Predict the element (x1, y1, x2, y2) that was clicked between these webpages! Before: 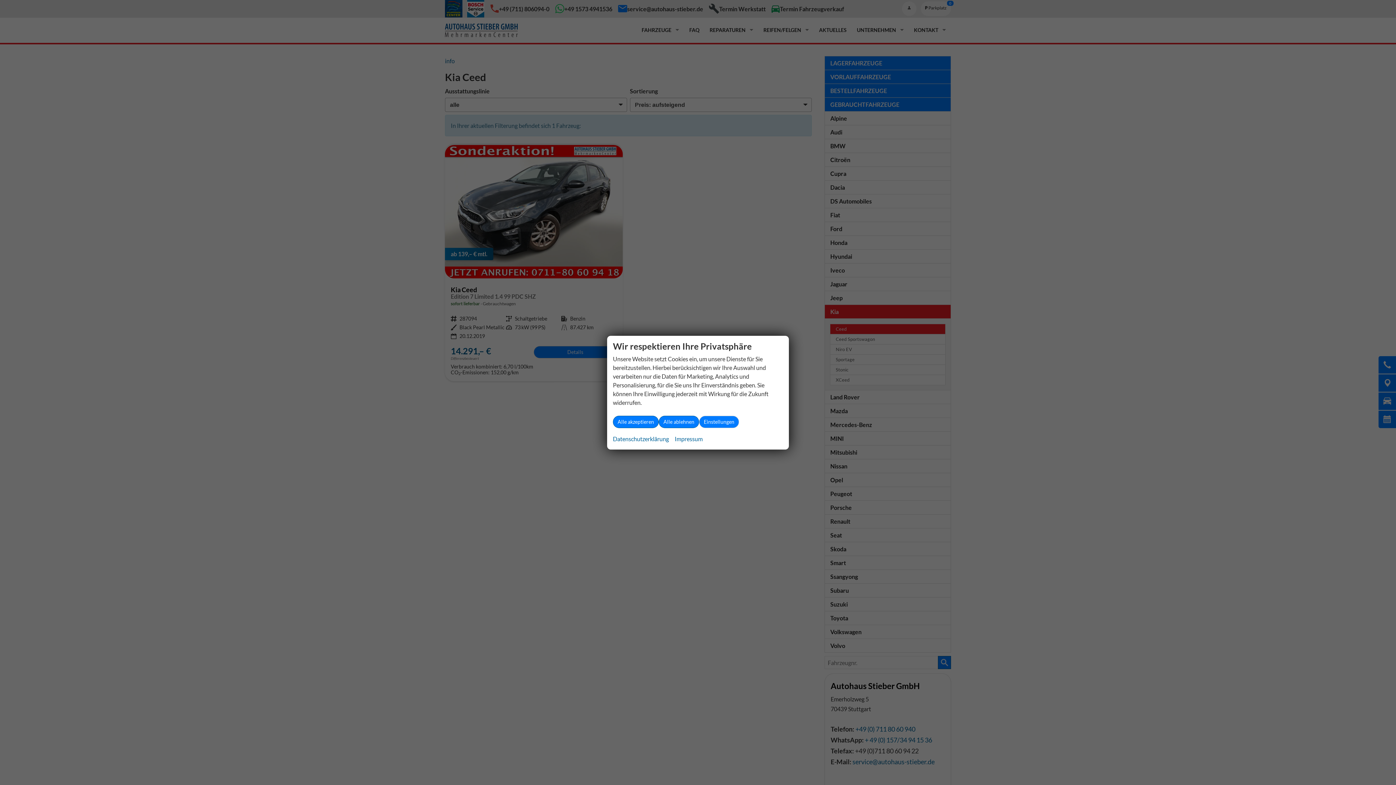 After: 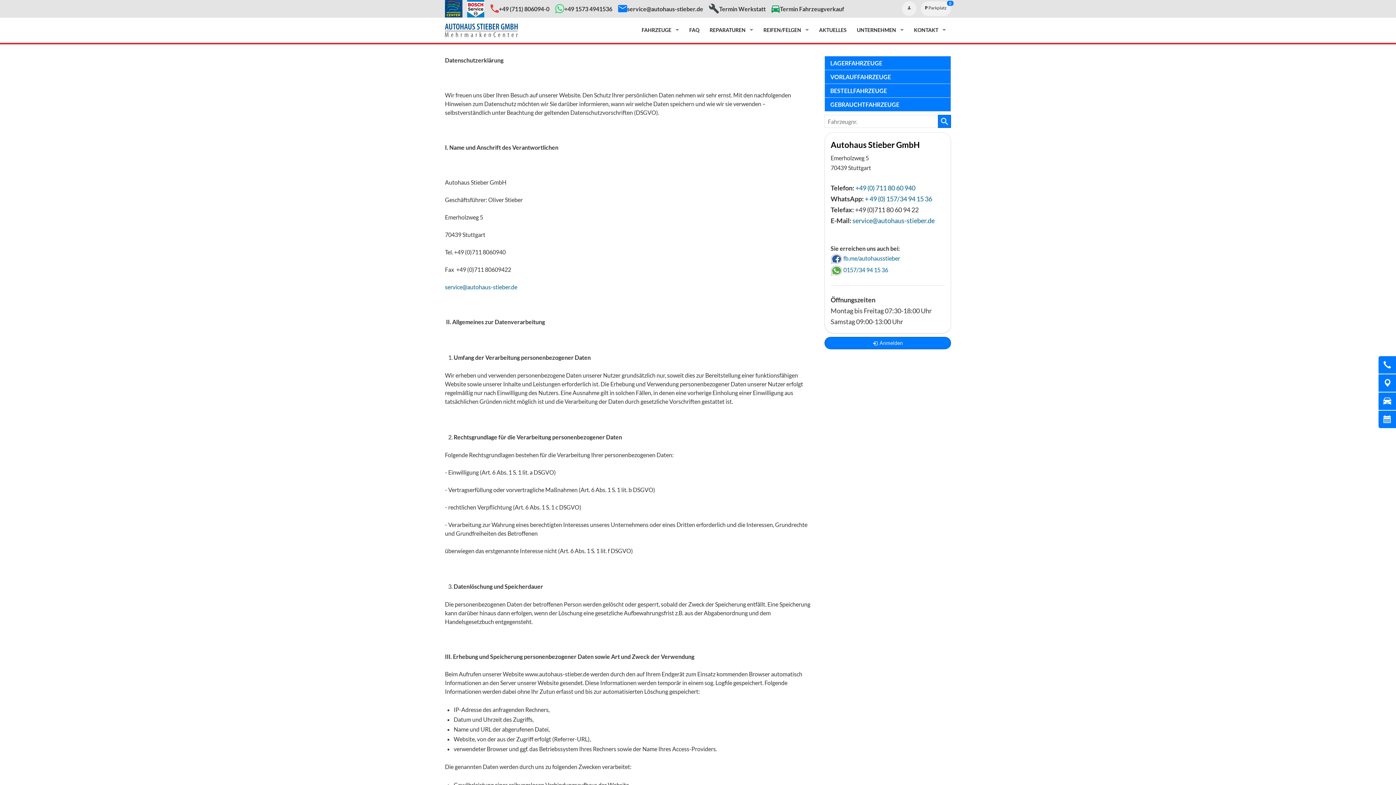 Action: label: Datenschutzerklärung bbox: (613, 434, 669, 443)